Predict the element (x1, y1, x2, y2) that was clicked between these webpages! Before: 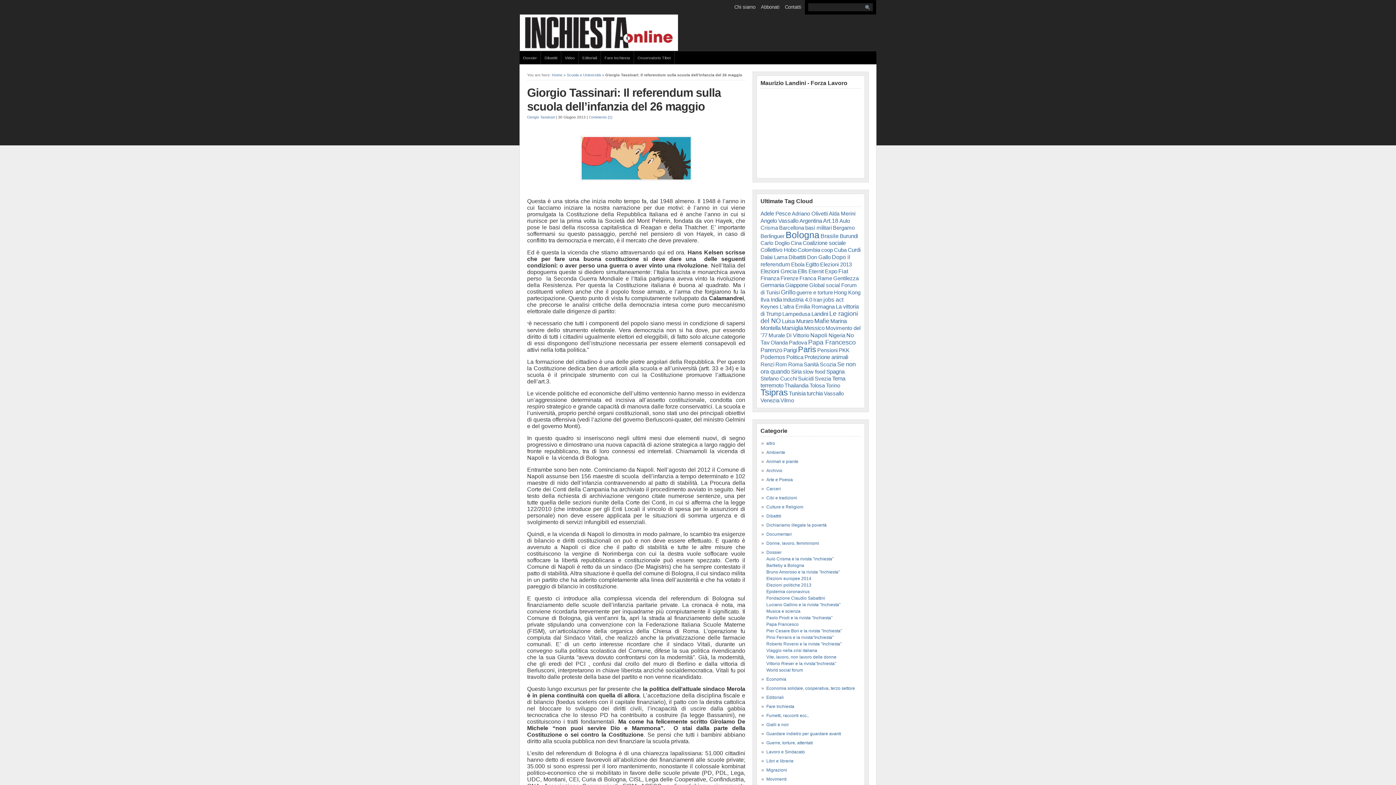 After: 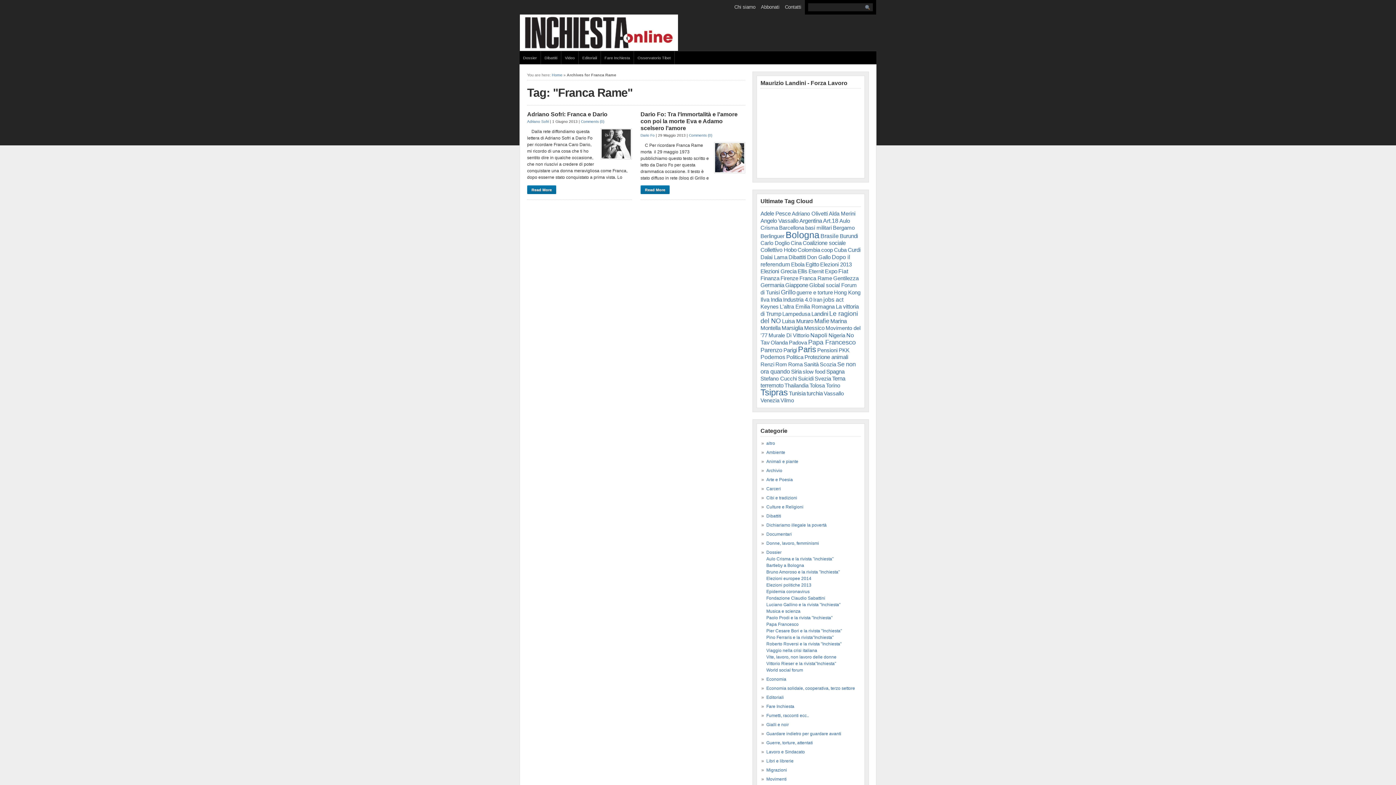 Action: bbox: (799, 275, 832, 281) label: Franca Rame